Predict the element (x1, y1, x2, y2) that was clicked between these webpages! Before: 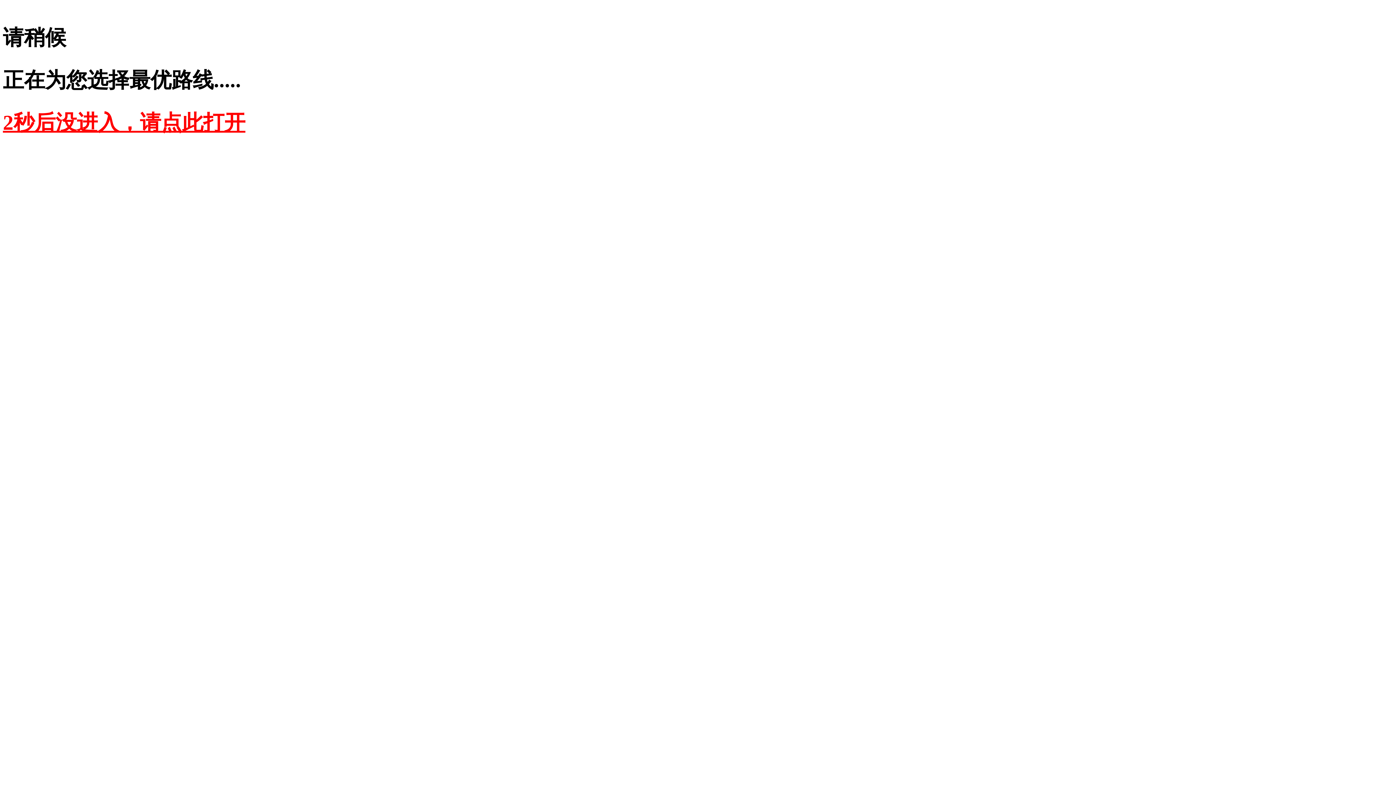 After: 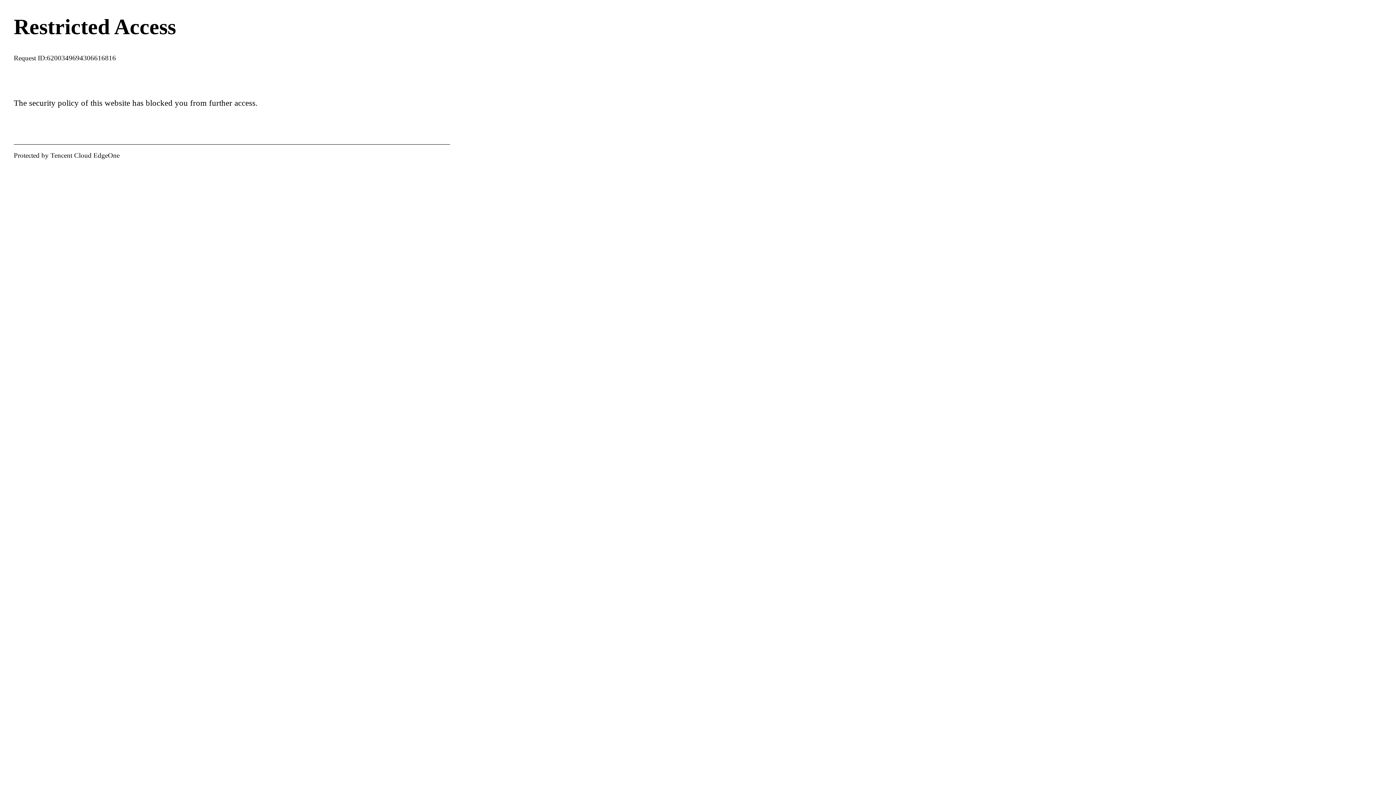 Action: bbox: (2, 110, 245, 134) label: 2秒后没进入，请点此打开